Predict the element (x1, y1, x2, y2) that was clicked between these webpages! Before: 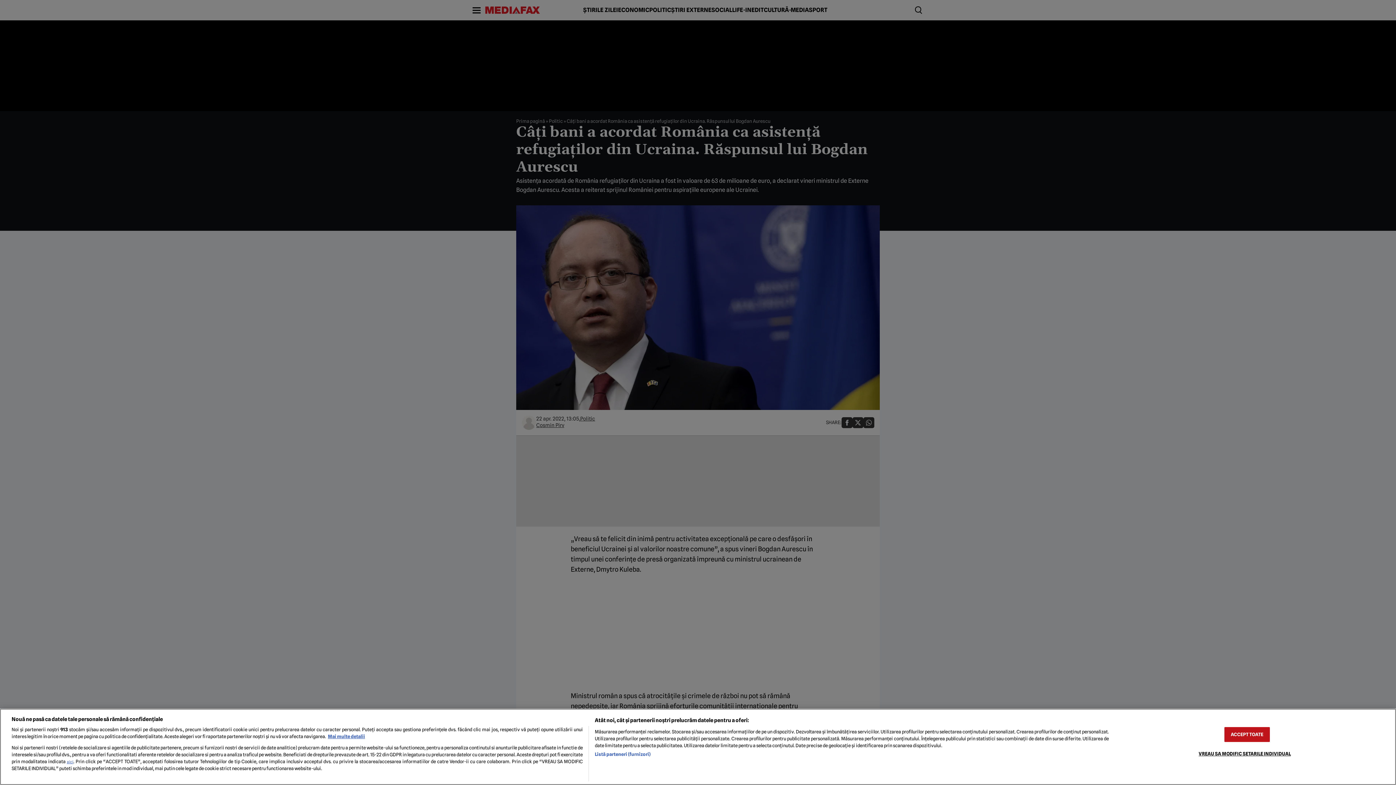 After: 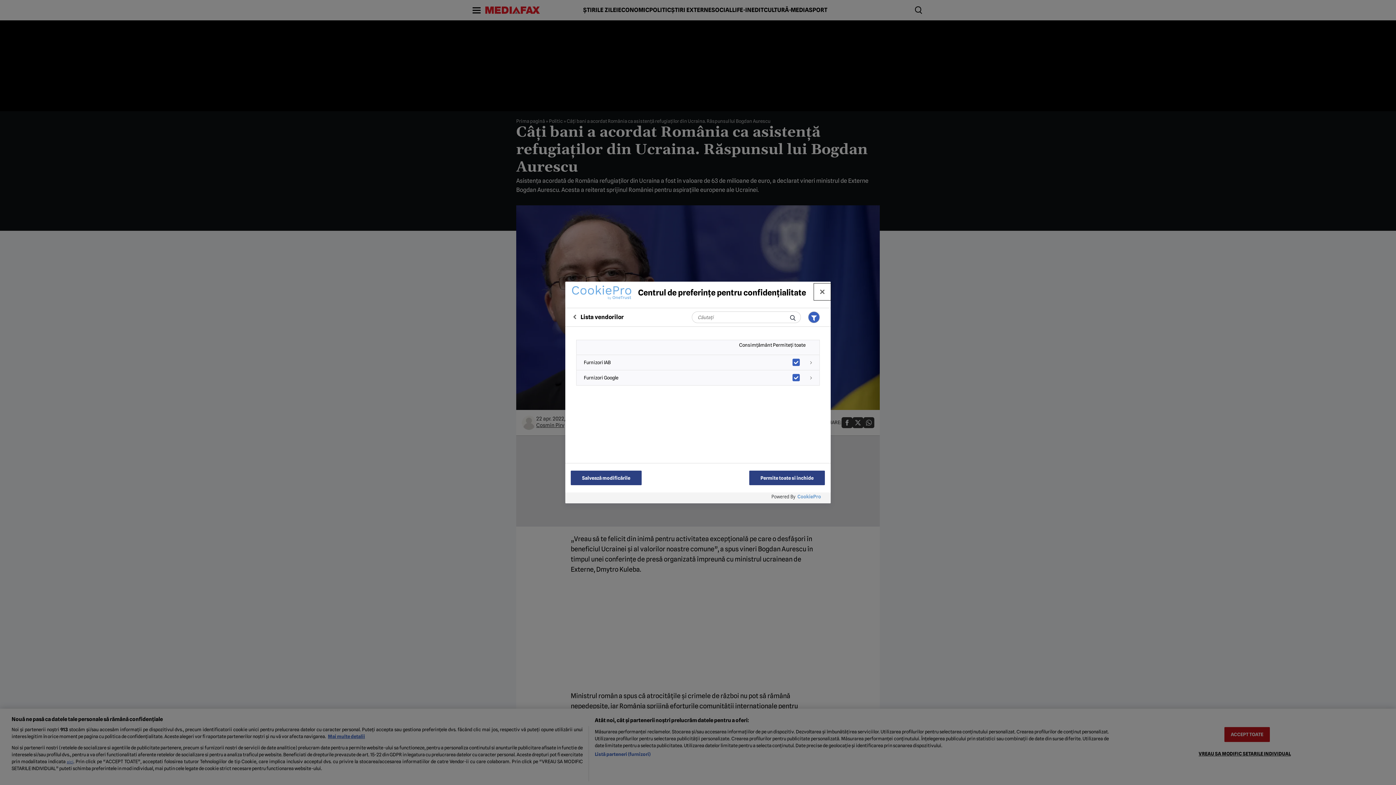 Action: label: Listă parteneri (furnizori) bbox: (594, 751, 650, 758)